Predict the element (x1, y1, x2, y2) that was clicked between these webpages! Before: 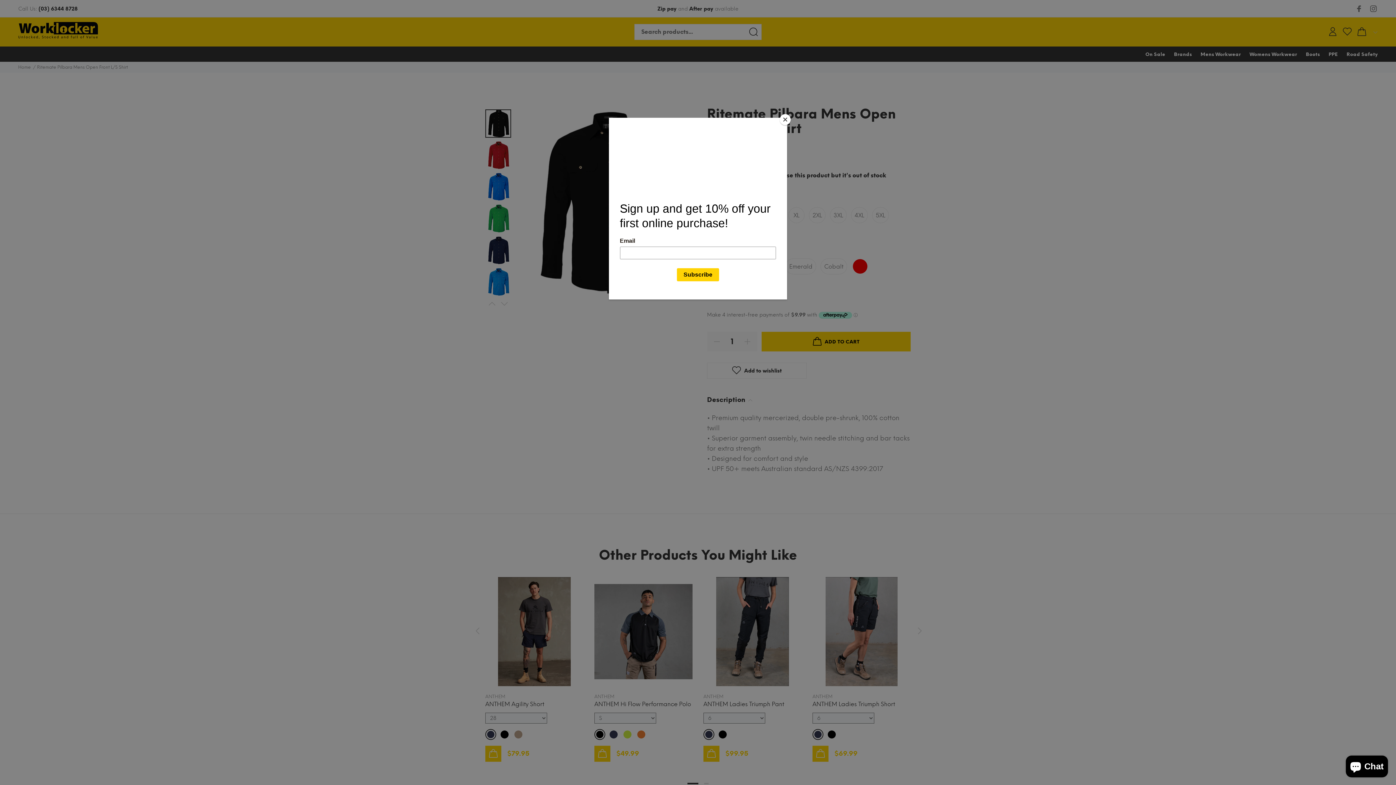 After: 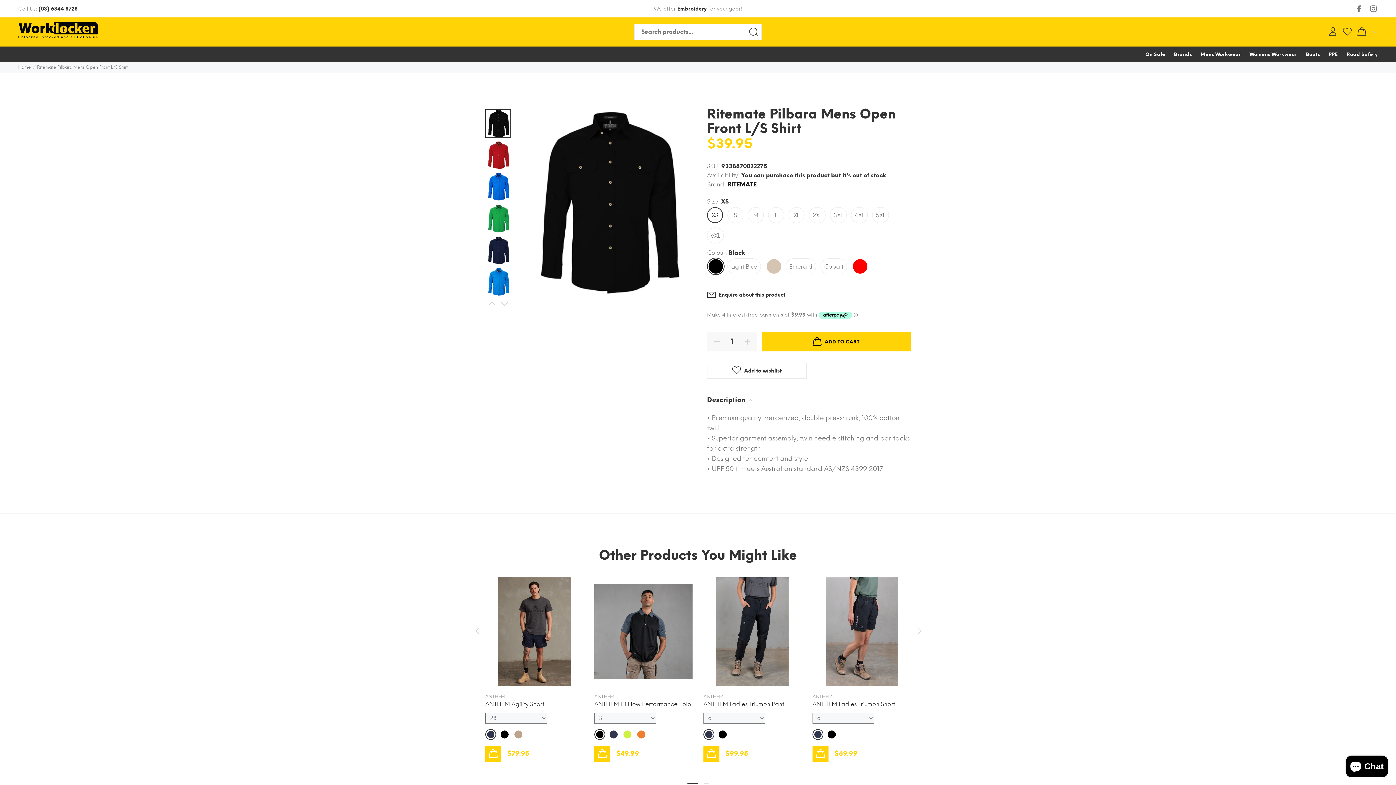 Action: label: Close bbox: (780, 114, 790, 125)